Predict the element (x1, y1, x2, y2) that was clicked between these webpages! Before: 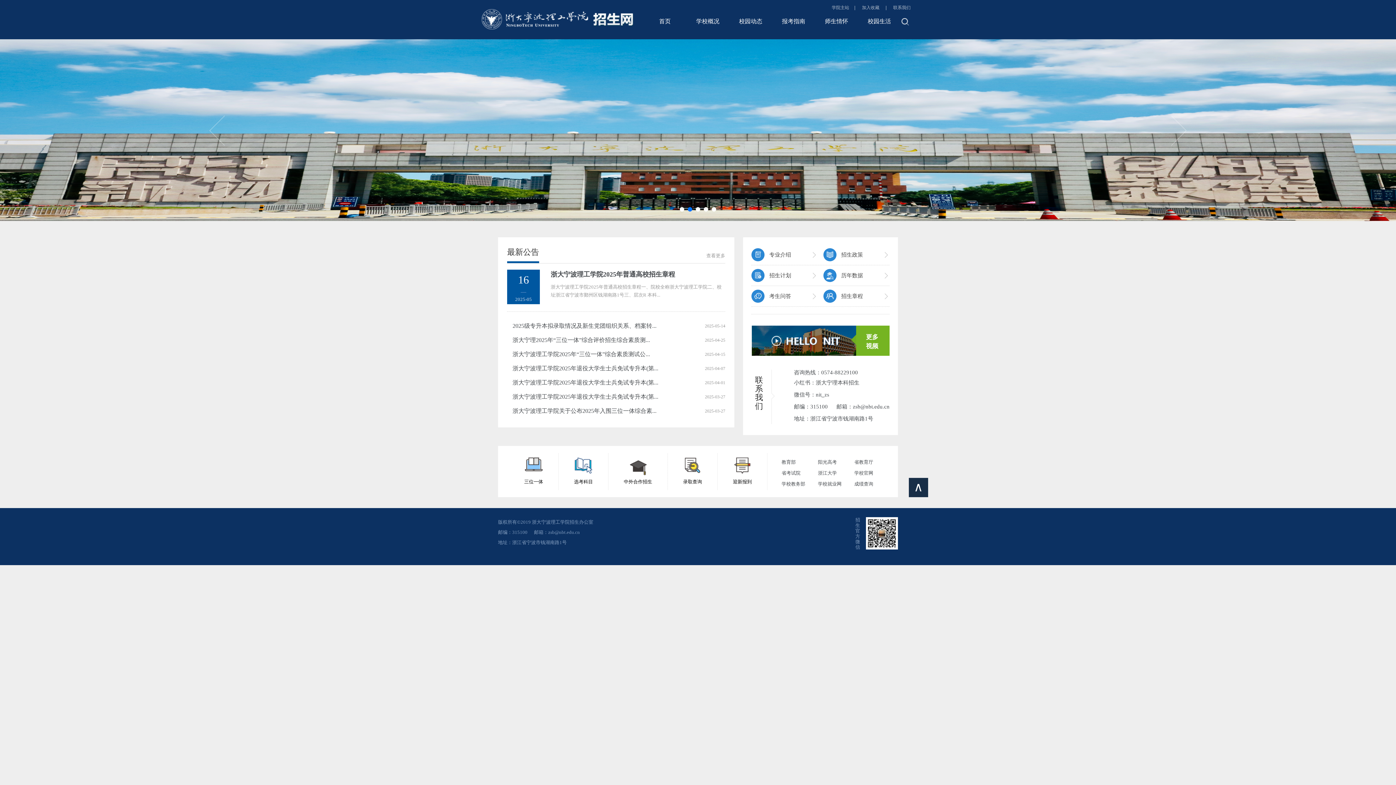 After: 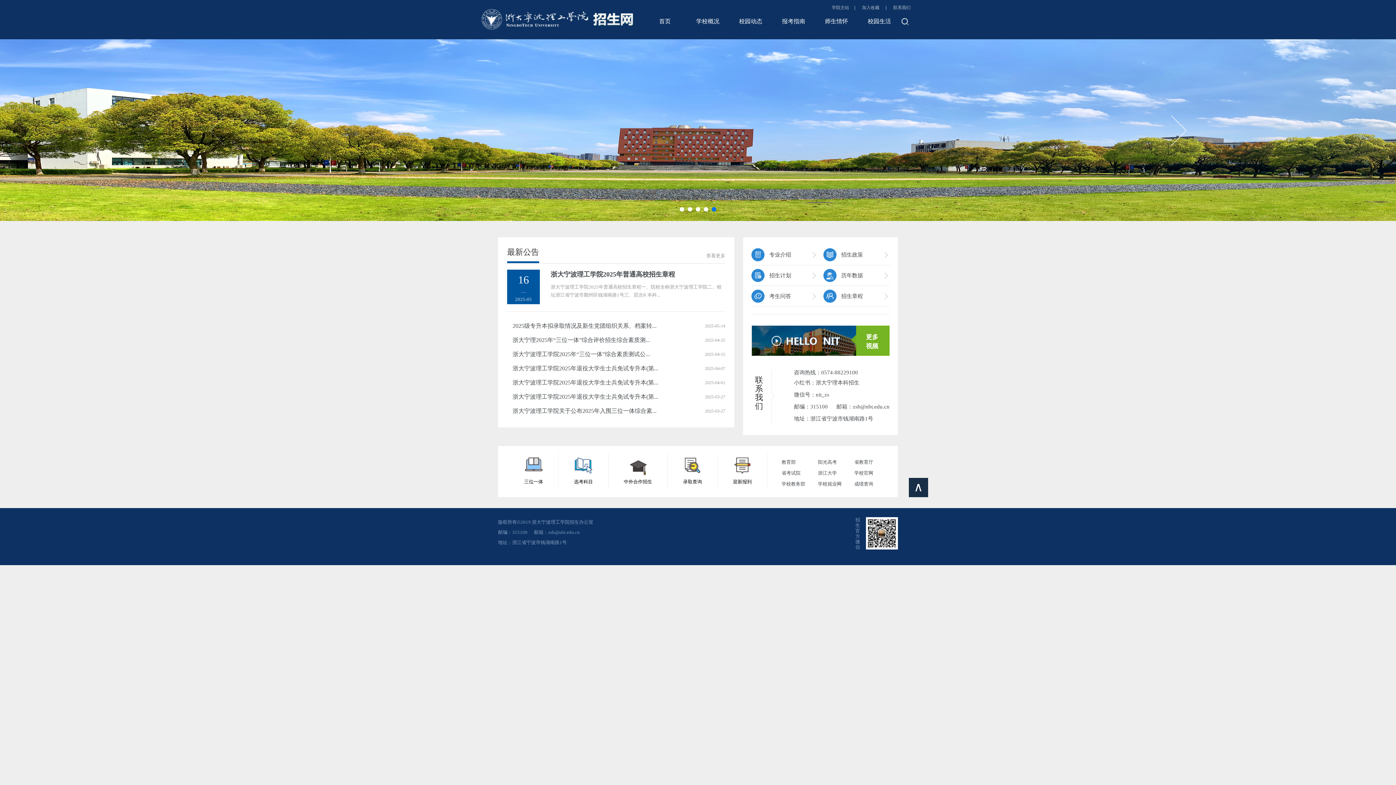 Action: bbox: (1168, 115, 1186, 149)